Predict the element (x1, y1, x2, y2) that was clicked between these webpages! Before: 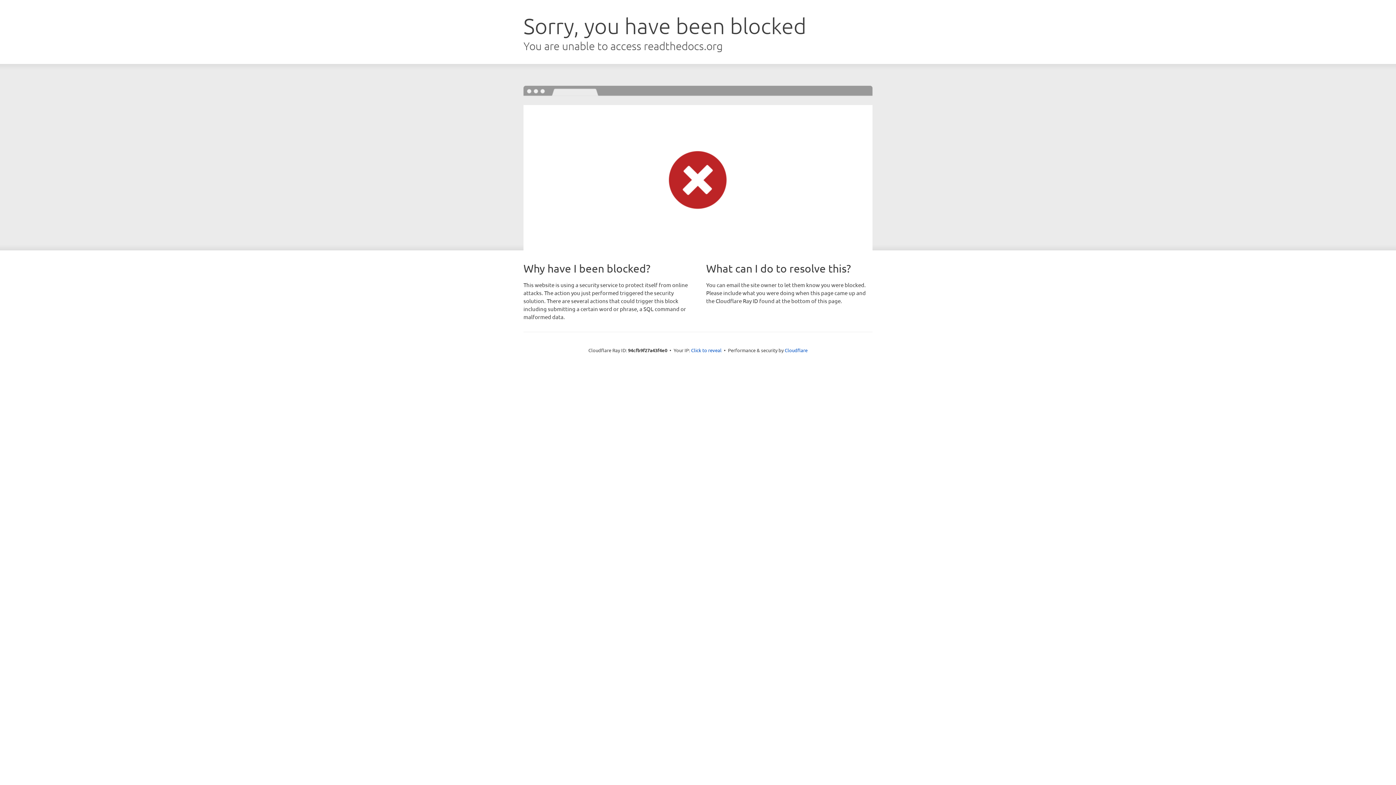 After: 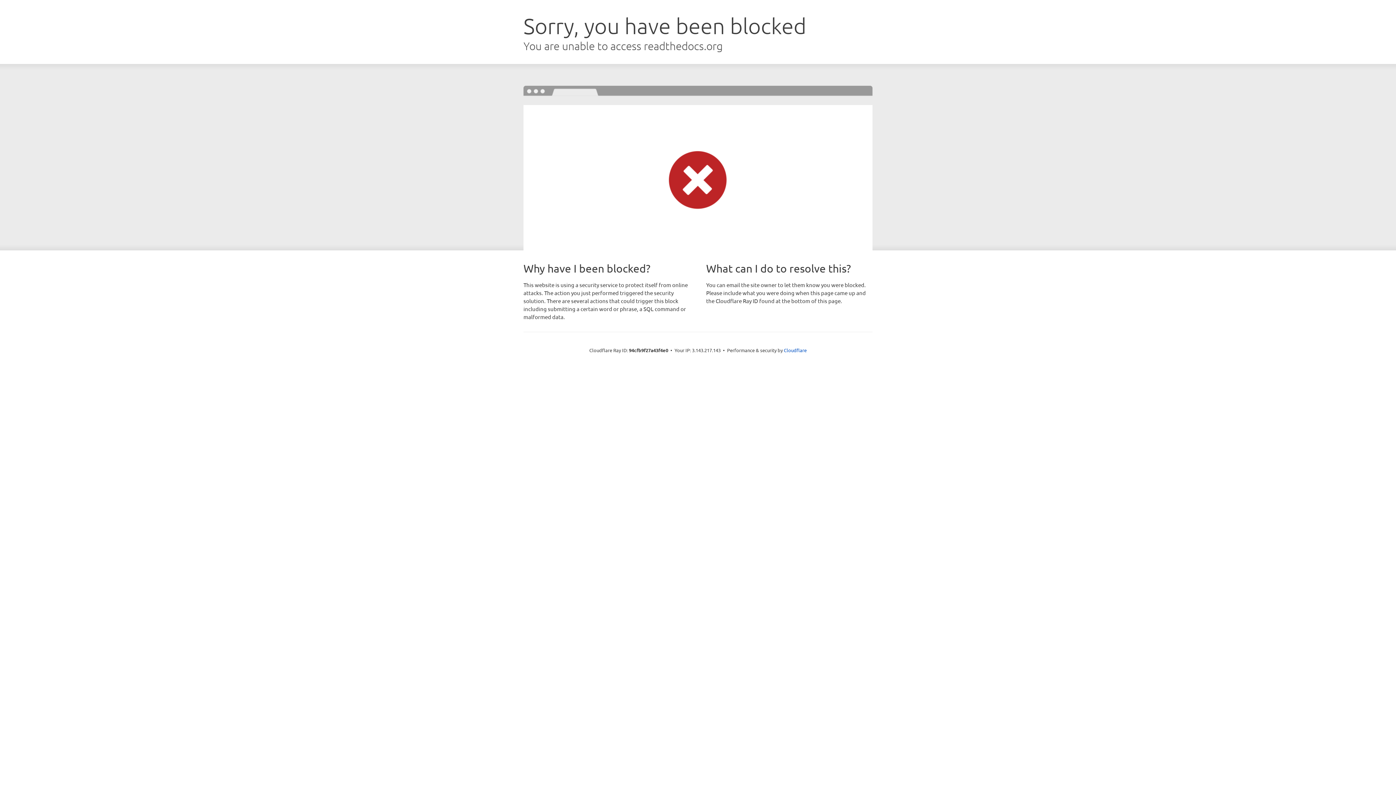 Action: bbox: (691, 346, 721, 353) label: Click to reveal